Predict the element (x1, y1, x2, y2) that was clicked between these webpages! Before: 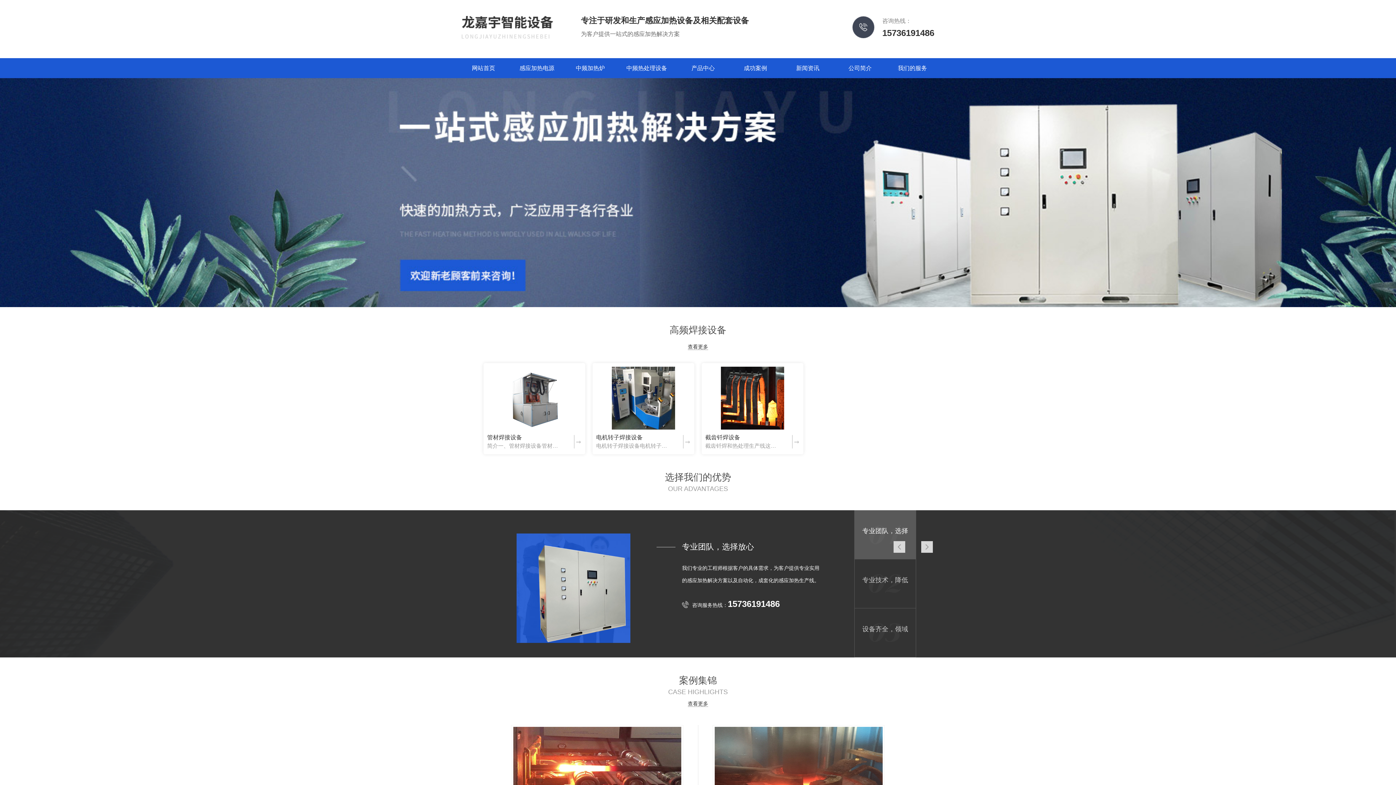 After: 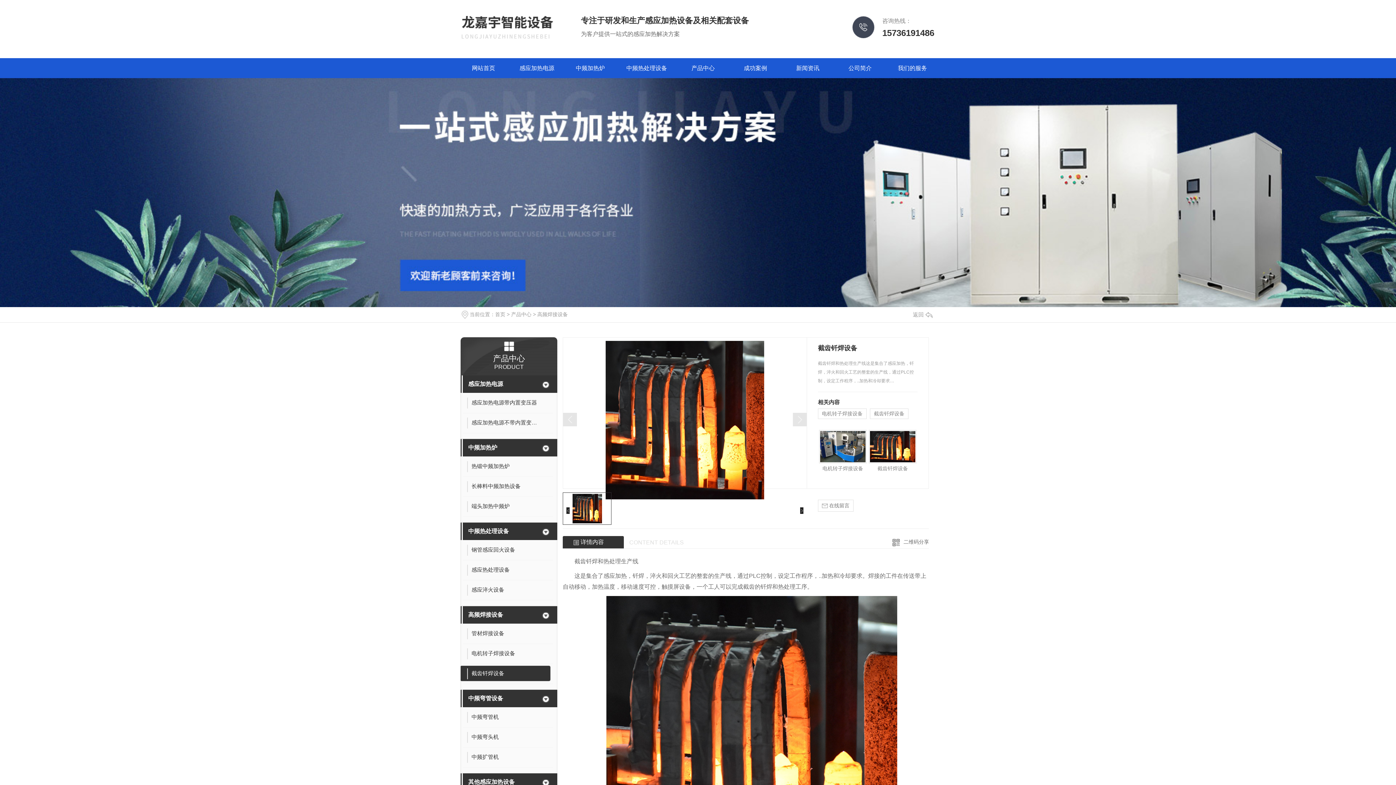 Action: bbox: (705, 366, 800, 429)